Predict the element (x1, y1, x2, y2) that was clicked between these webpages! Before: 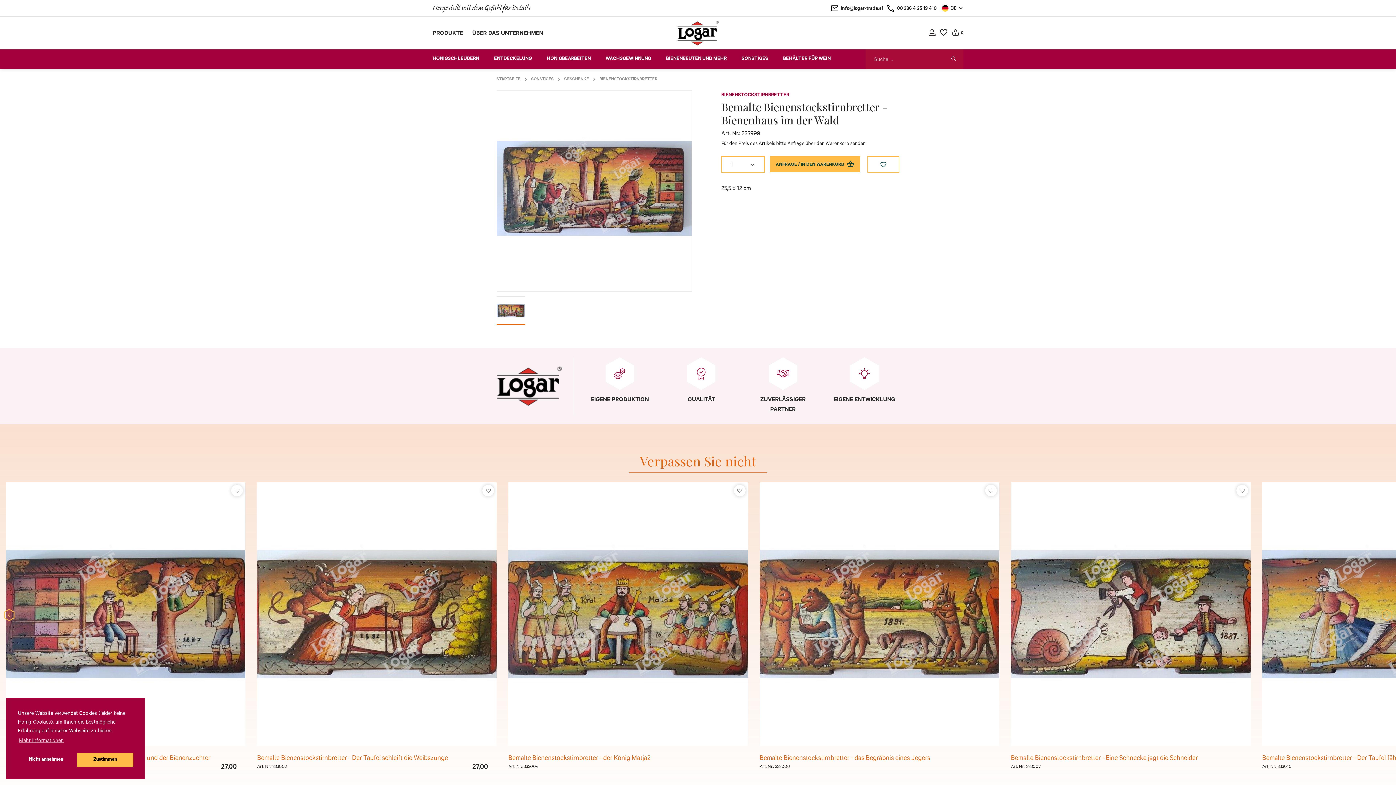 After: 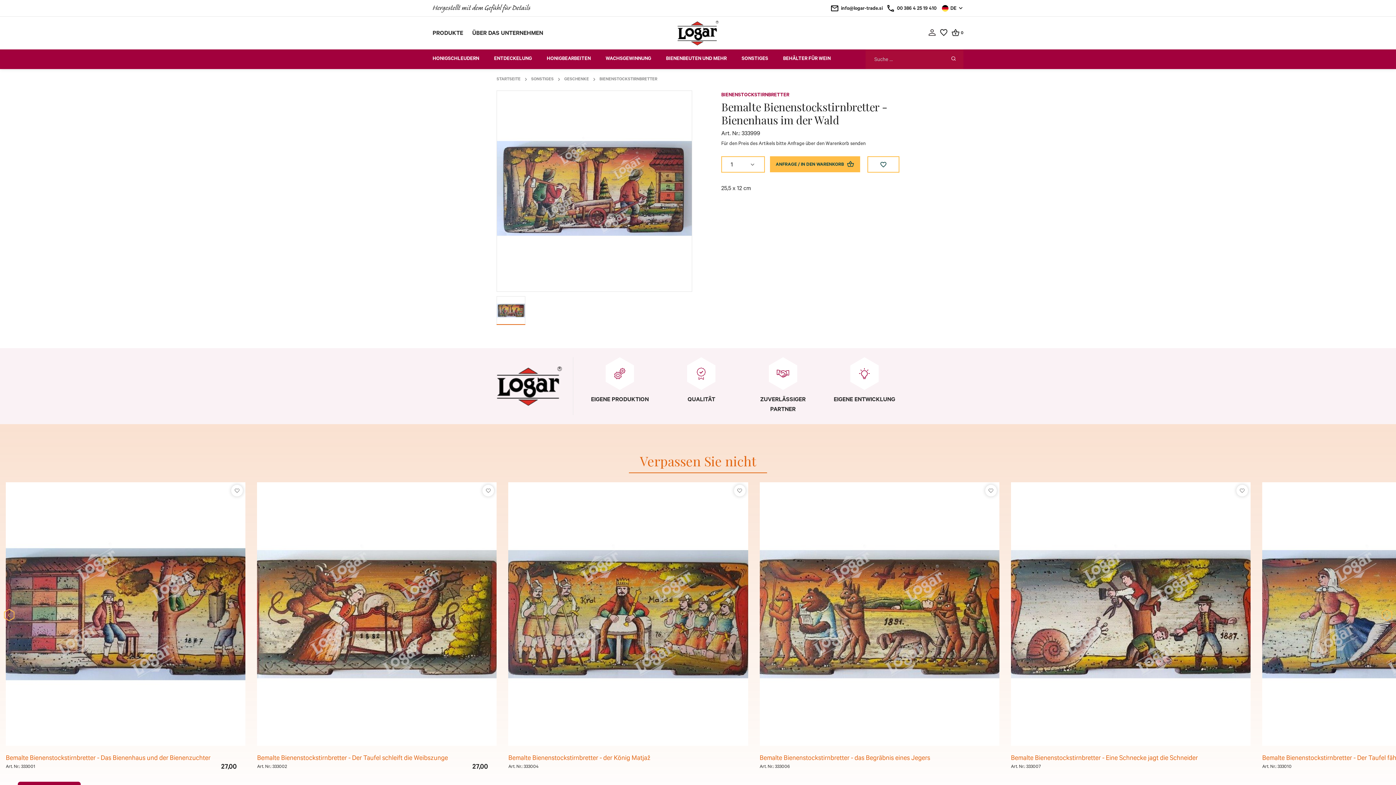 Action: label: deny cookies bbox: (17, 753, 74, 767)